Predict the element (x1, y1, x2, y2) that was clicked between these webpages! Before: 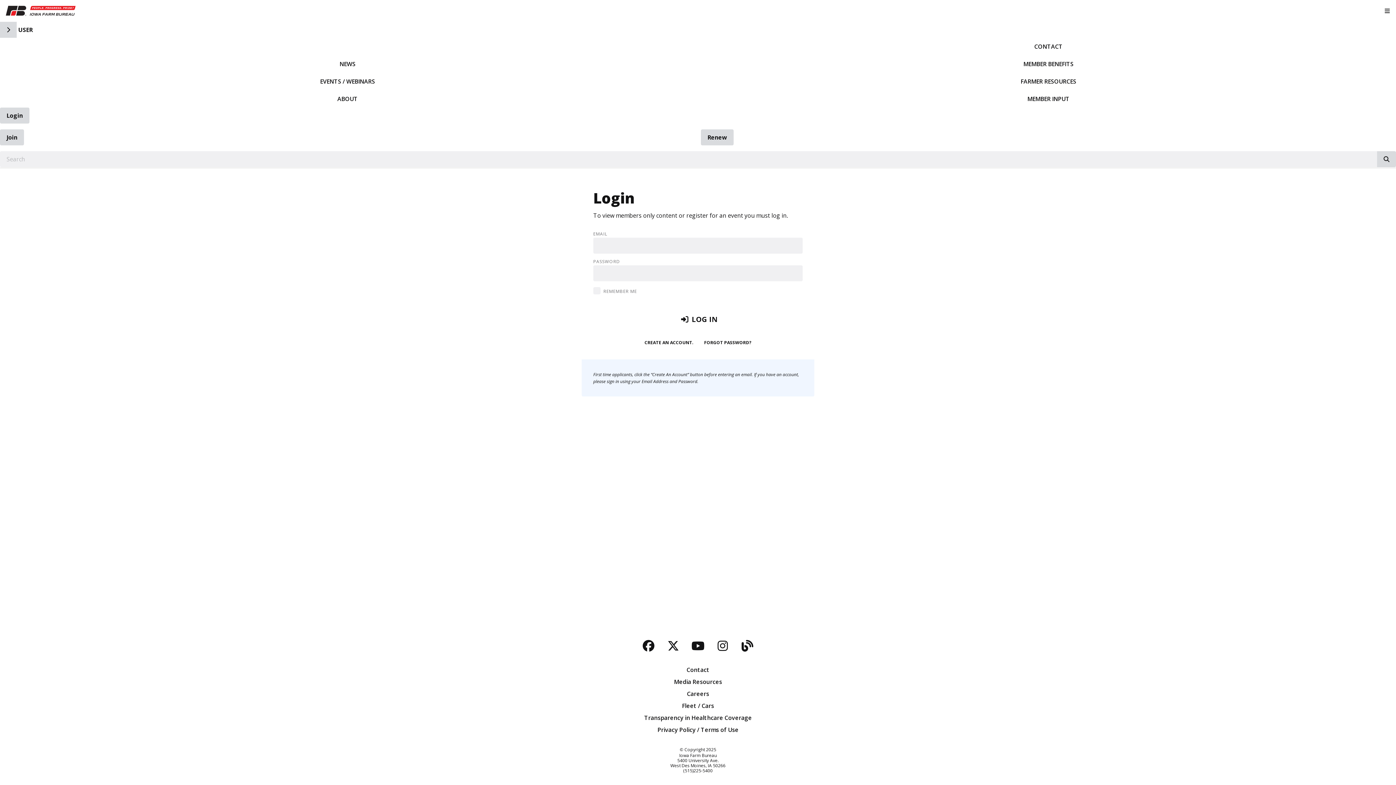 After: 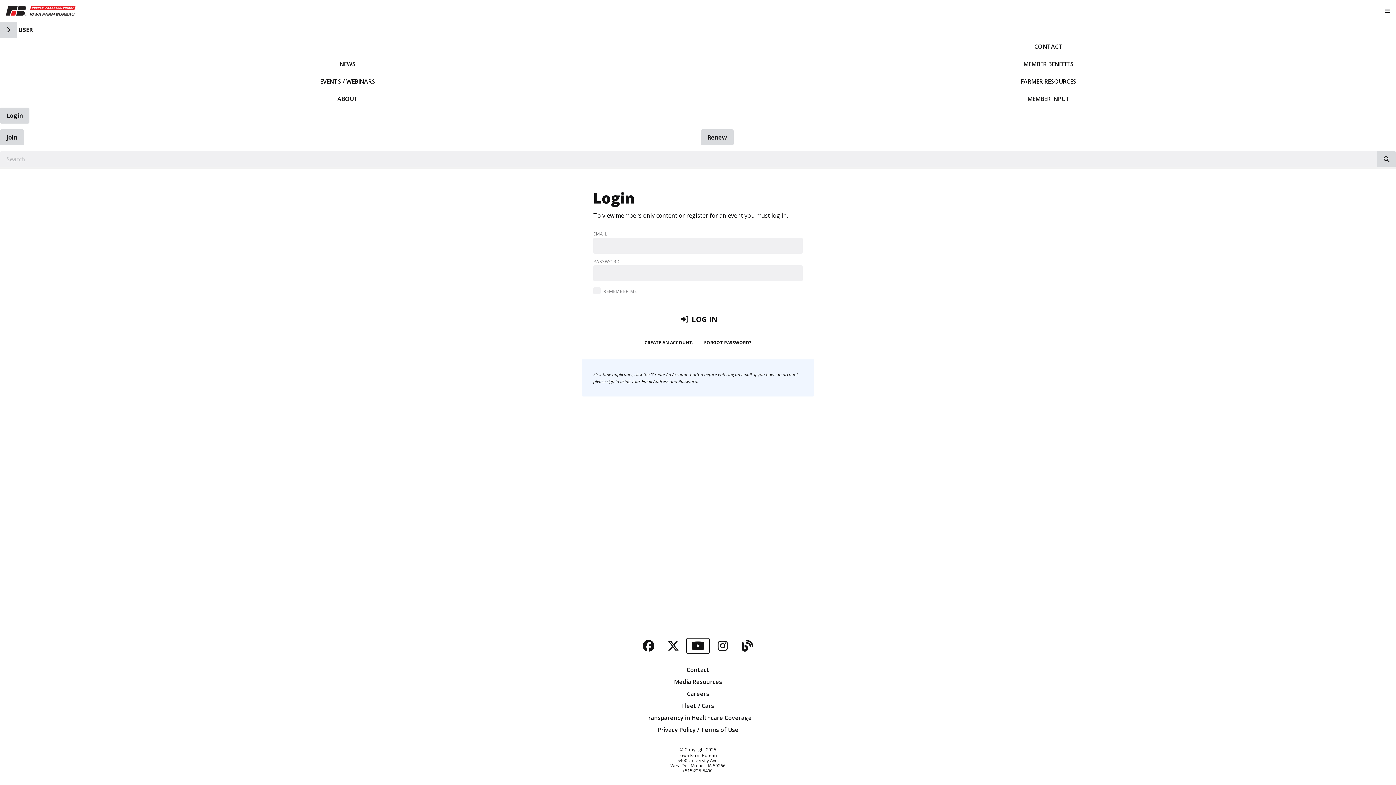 Action: bbox: (686, 638, 709, 654) label: YouTube